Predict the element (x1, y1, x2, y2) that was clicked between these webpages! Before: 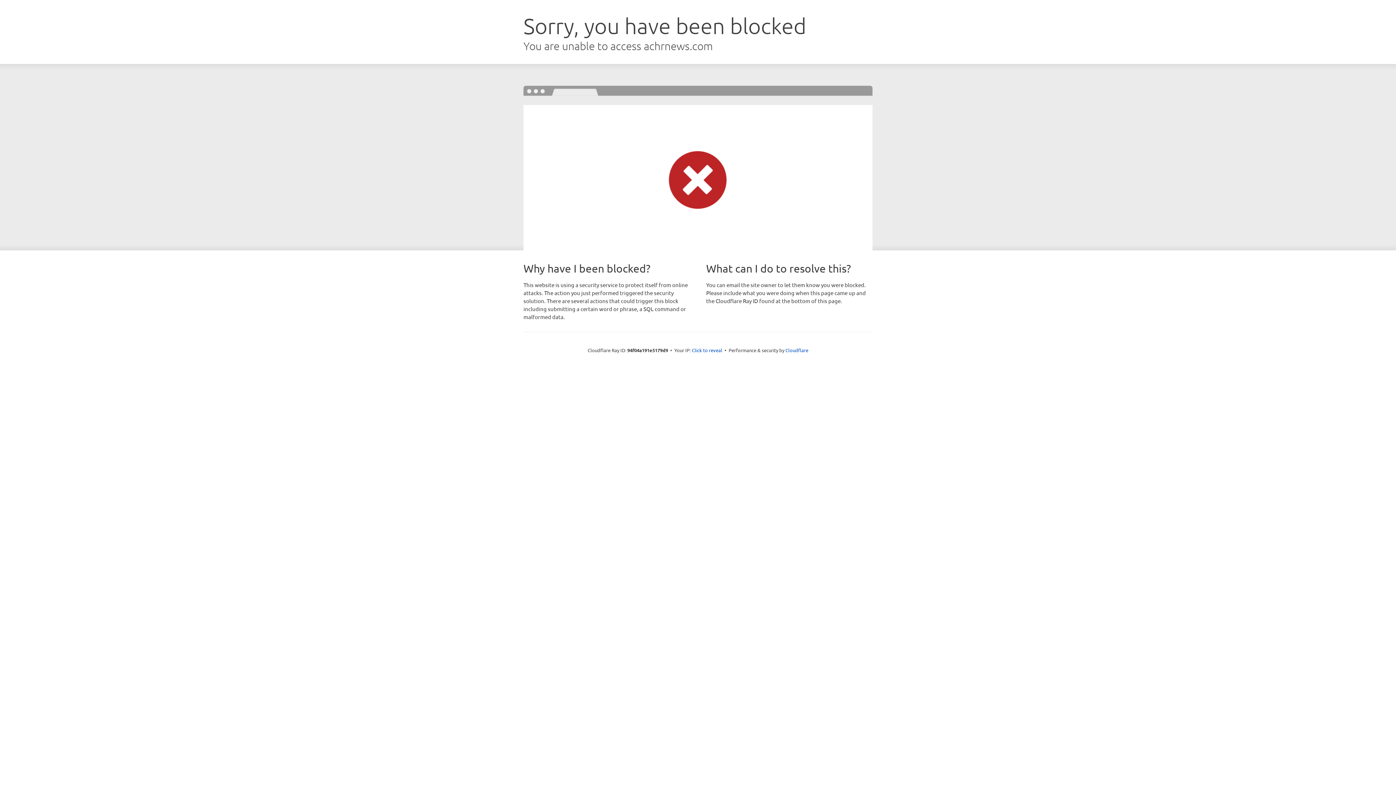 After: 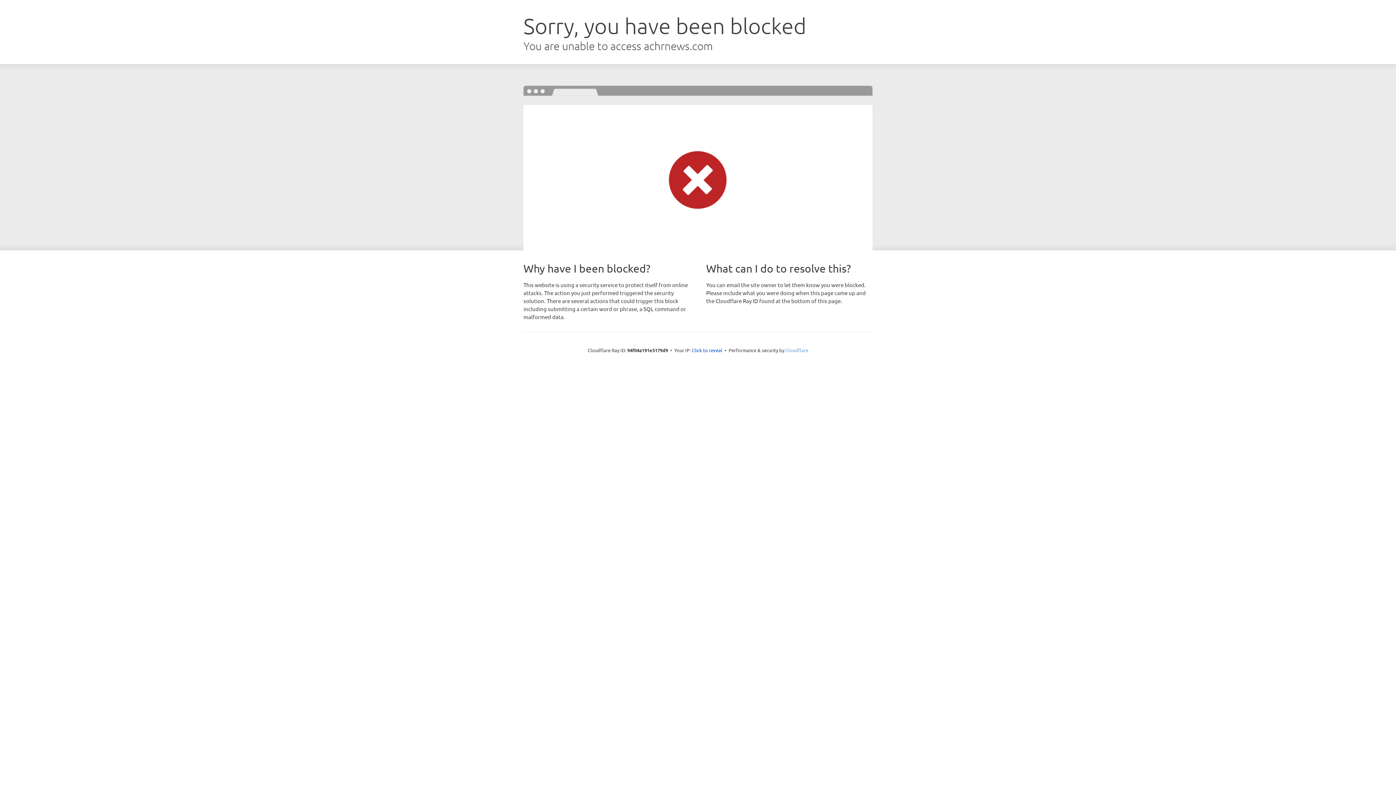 Action: bbox: (785, 347, 808, 353) label: Cloudflare